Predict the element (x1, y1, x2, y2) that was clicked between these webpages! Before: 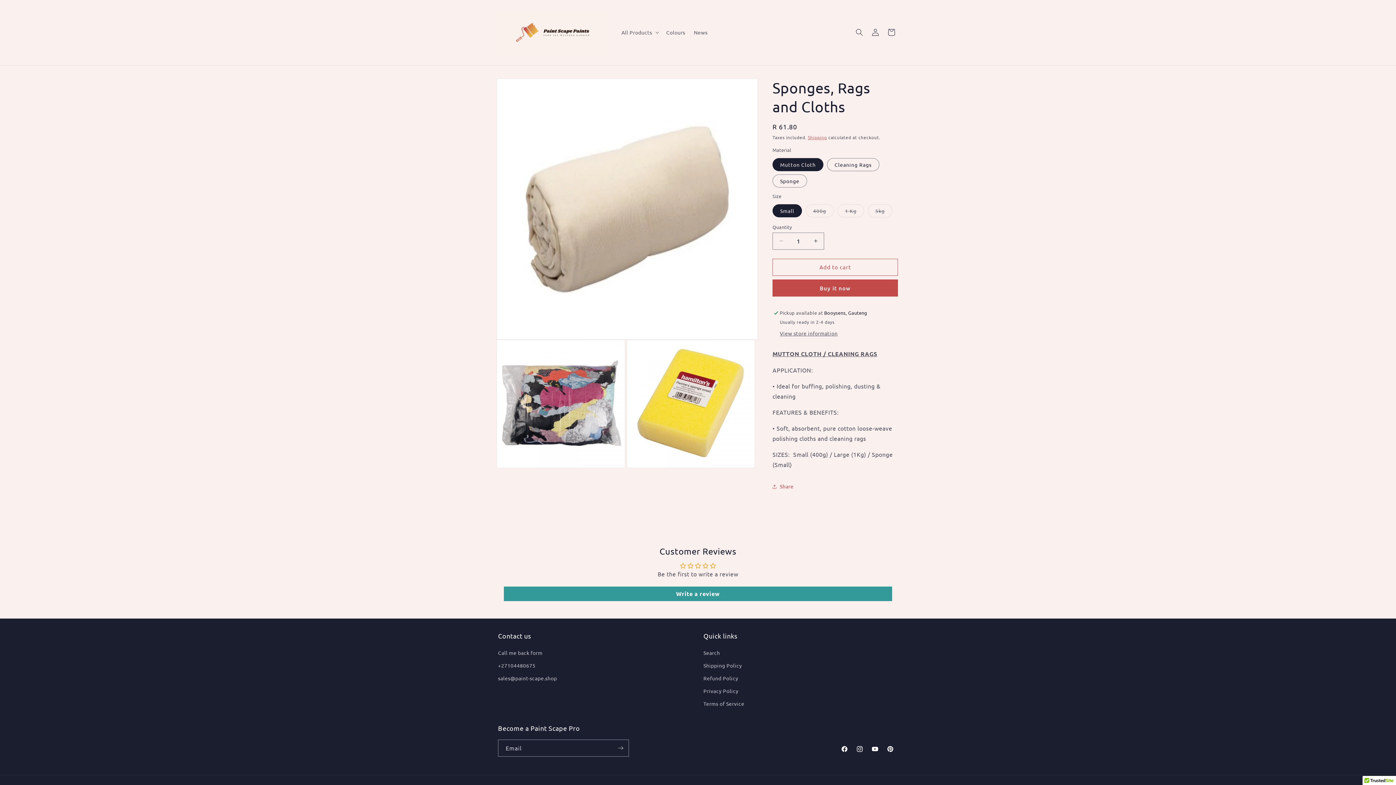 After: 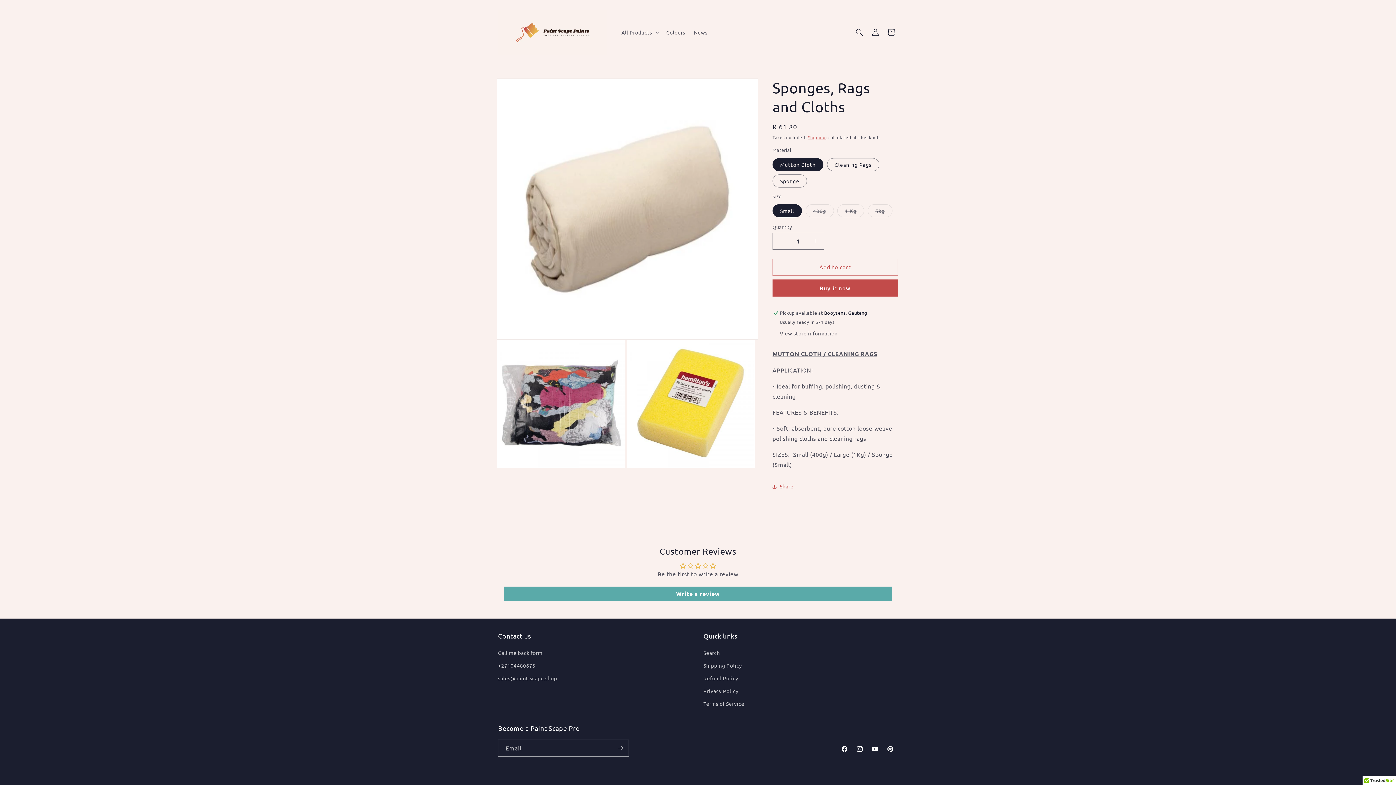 Action: bbox: (504, 586, 892, 601) label: Write a review